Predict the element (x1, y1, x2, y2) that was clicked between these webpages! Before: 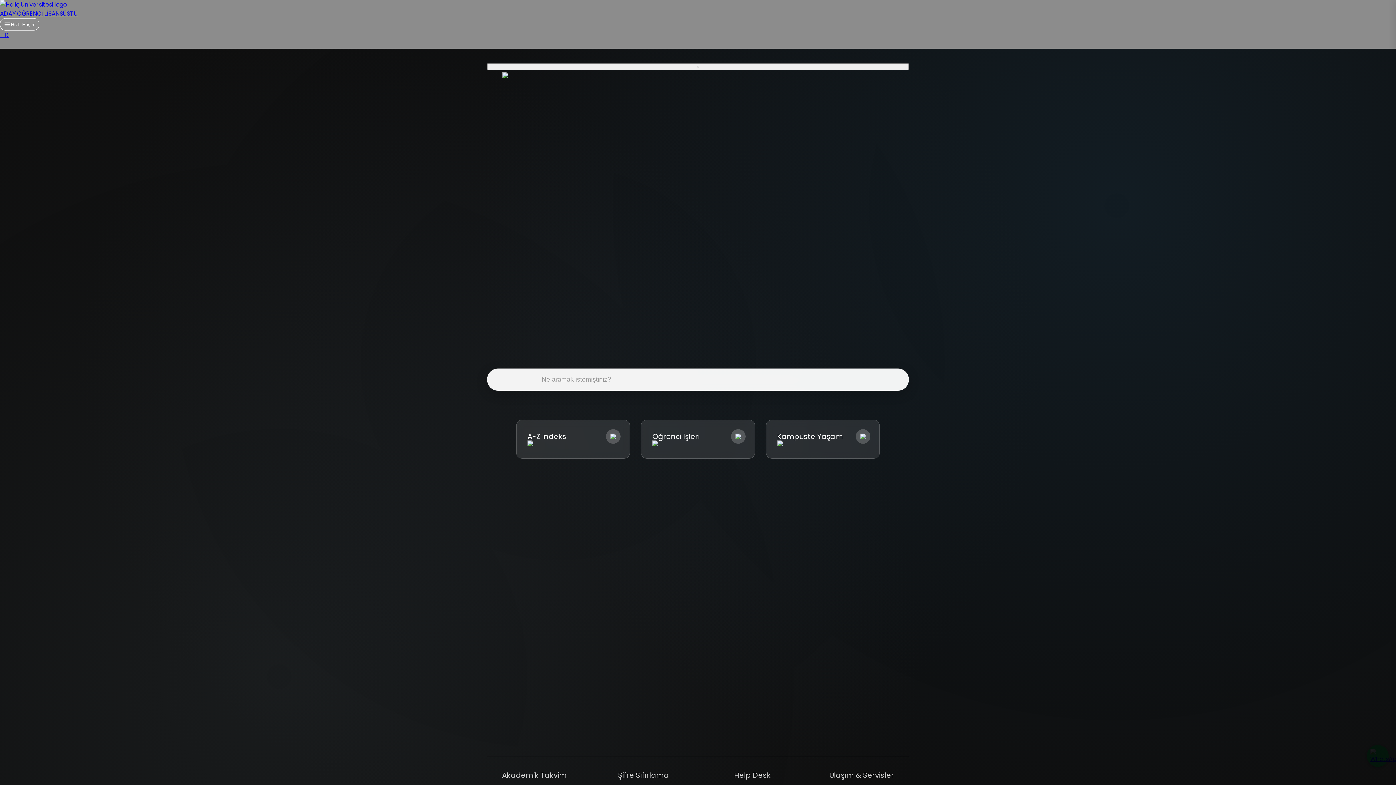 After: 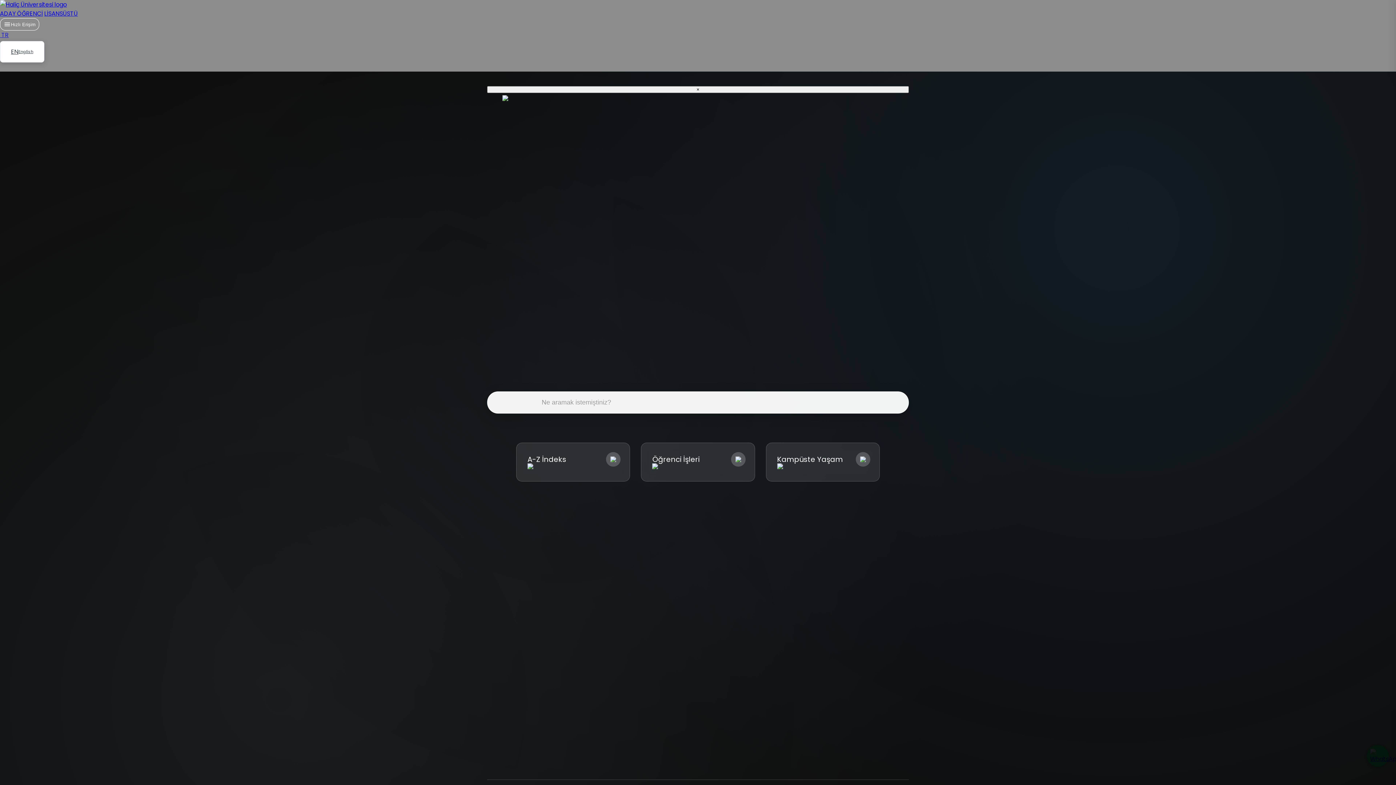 Action: bbox: (0, 30, 8, 39) label:  TR